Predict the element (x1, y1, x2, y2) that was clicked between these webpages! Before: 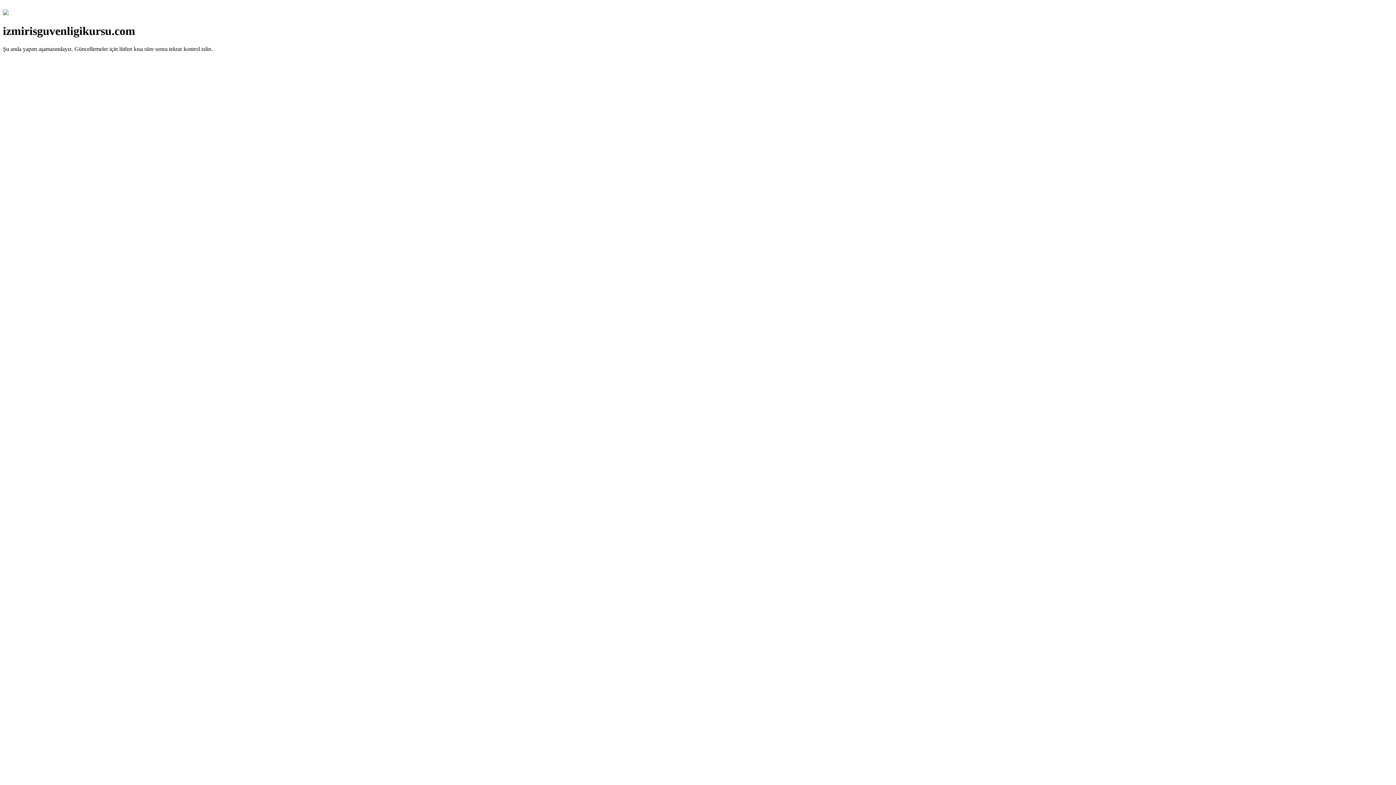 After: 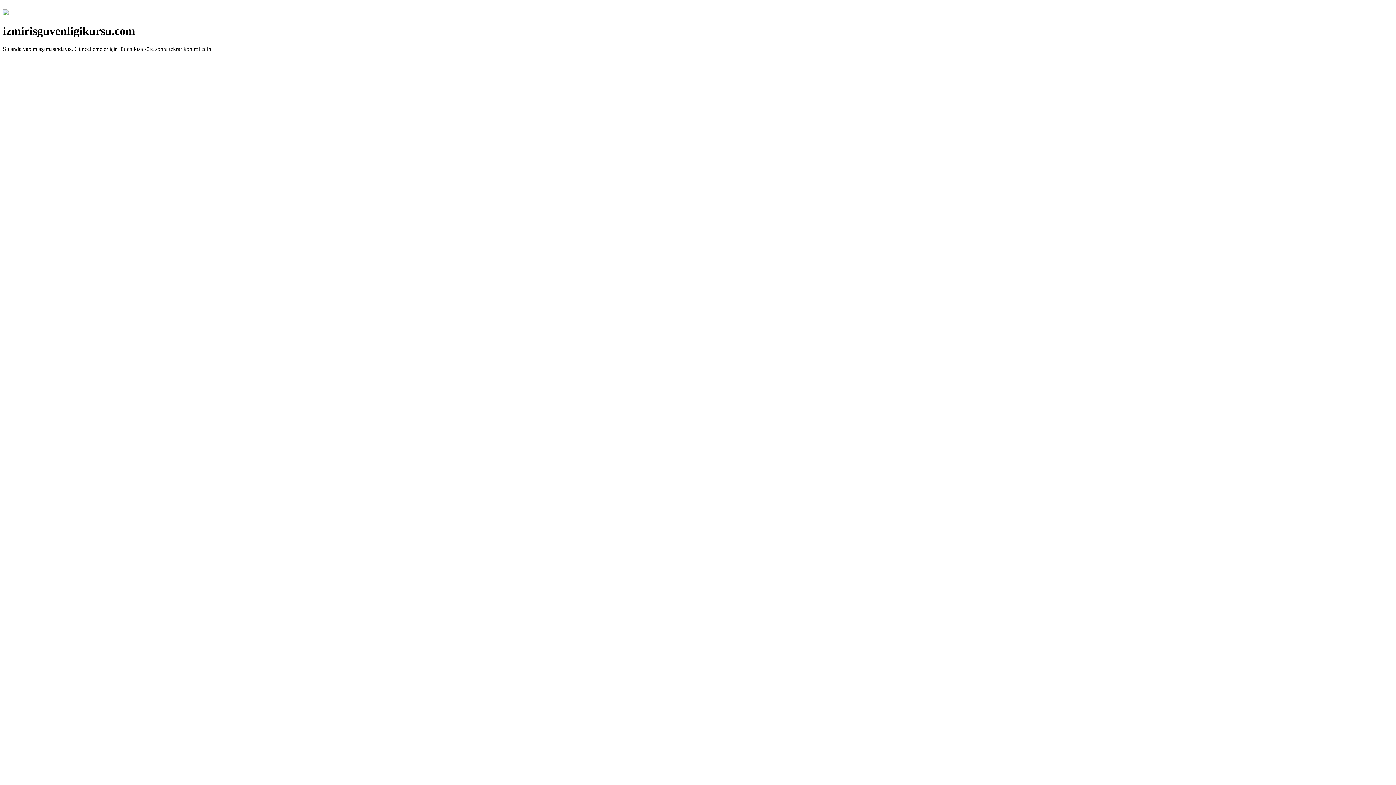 Action: bbox: (2, 10, 8, 16)